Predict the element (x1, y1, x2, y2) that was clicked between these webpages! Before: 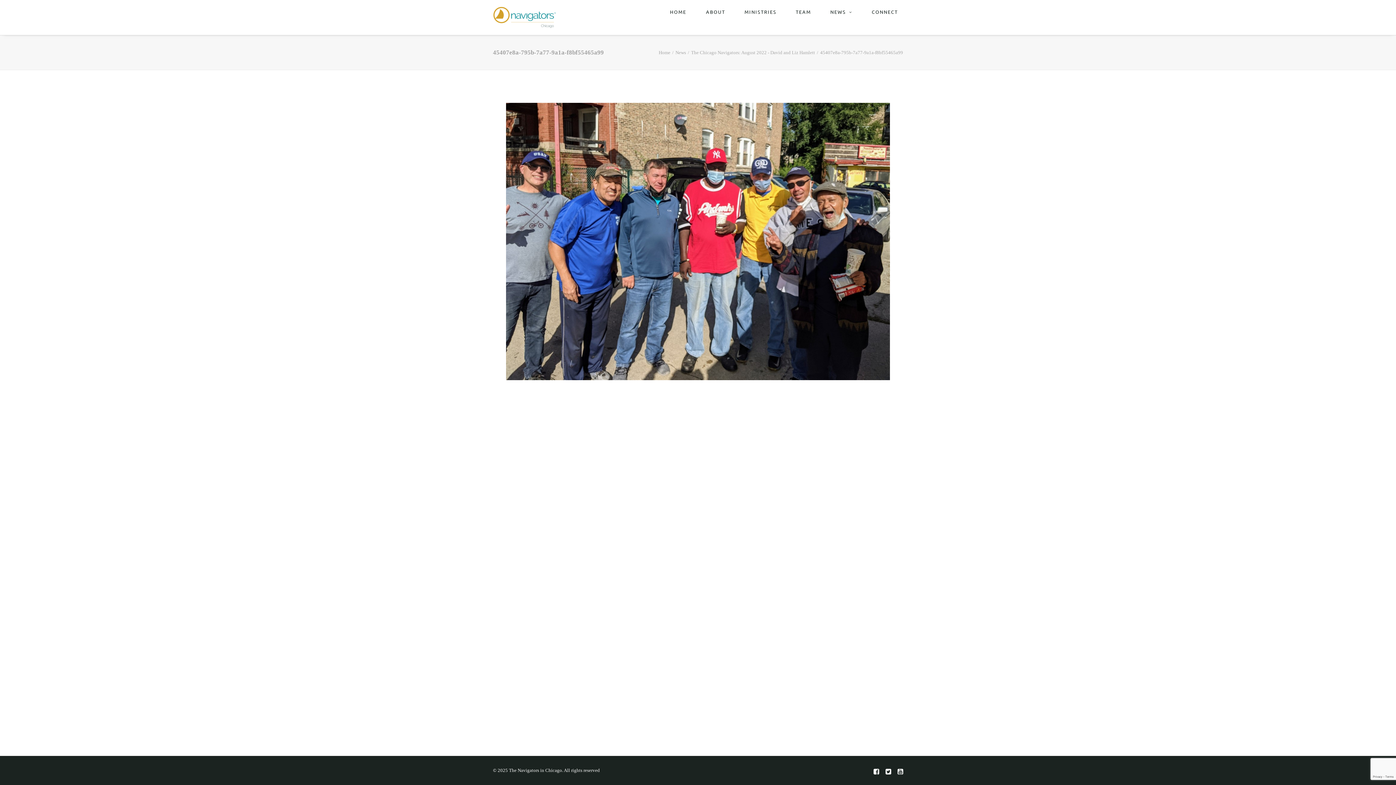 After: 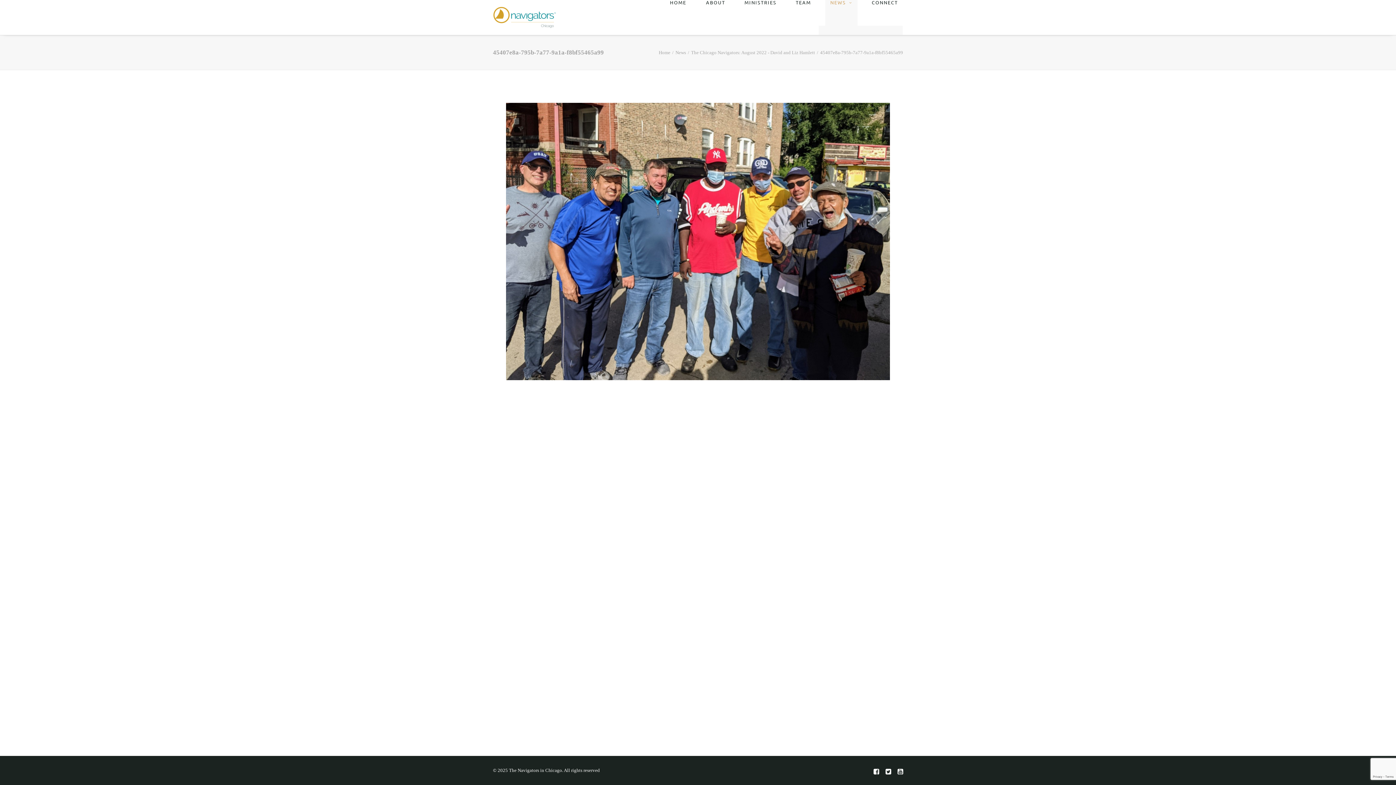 Action: bbox: (825, 9, 857, 44) label: NEWS